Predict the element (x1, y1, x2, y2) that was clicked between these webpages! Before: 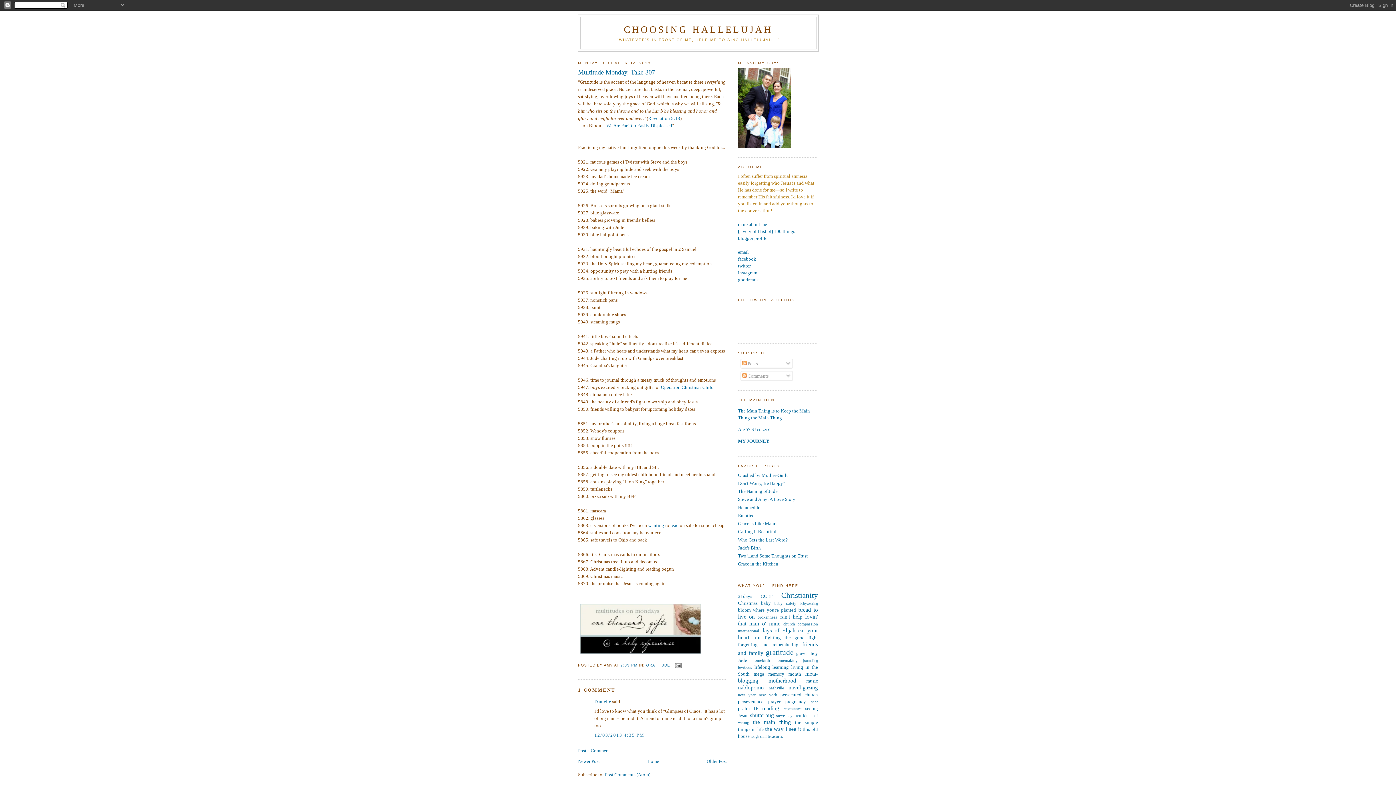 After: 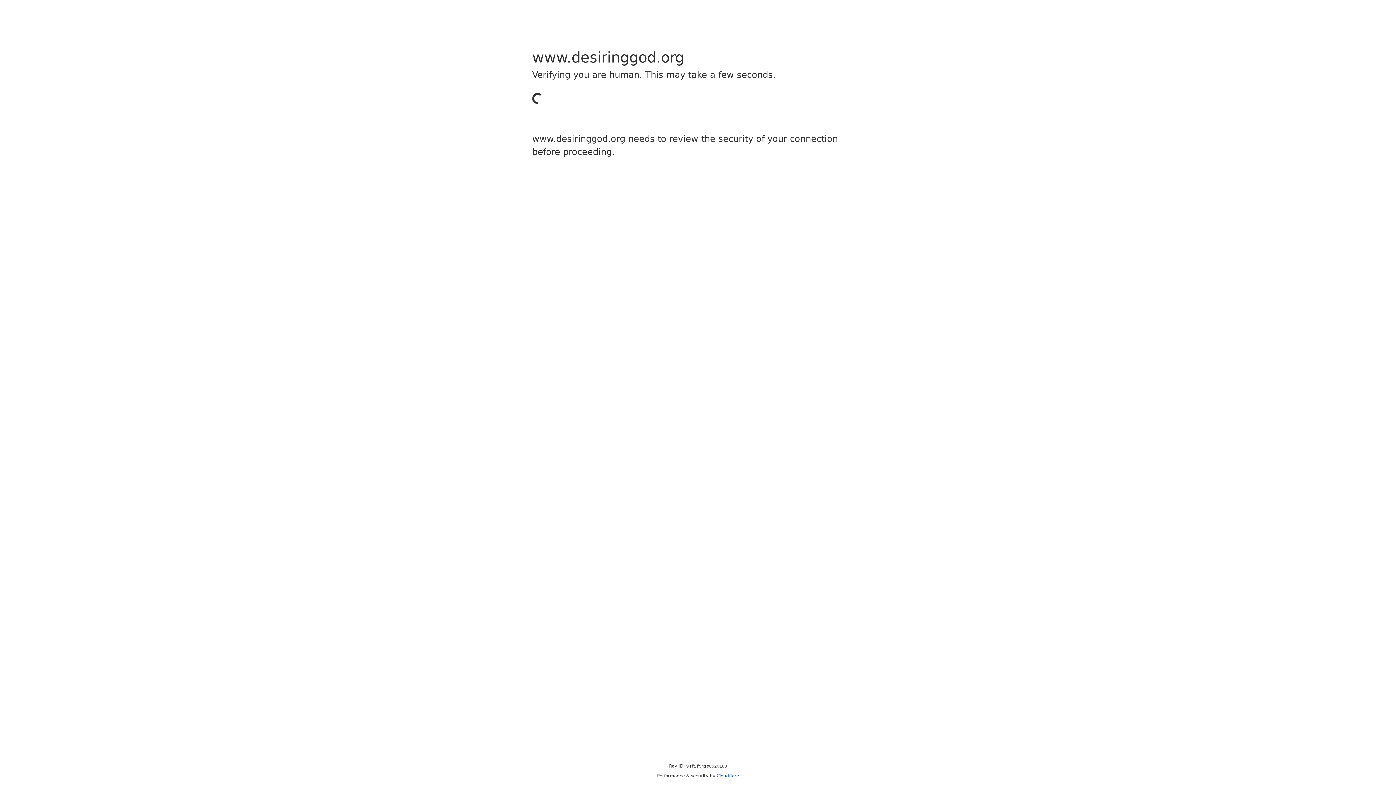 Action: label: We Are Far Too Easily Displeased bbox: (606, 122, 672, 128)